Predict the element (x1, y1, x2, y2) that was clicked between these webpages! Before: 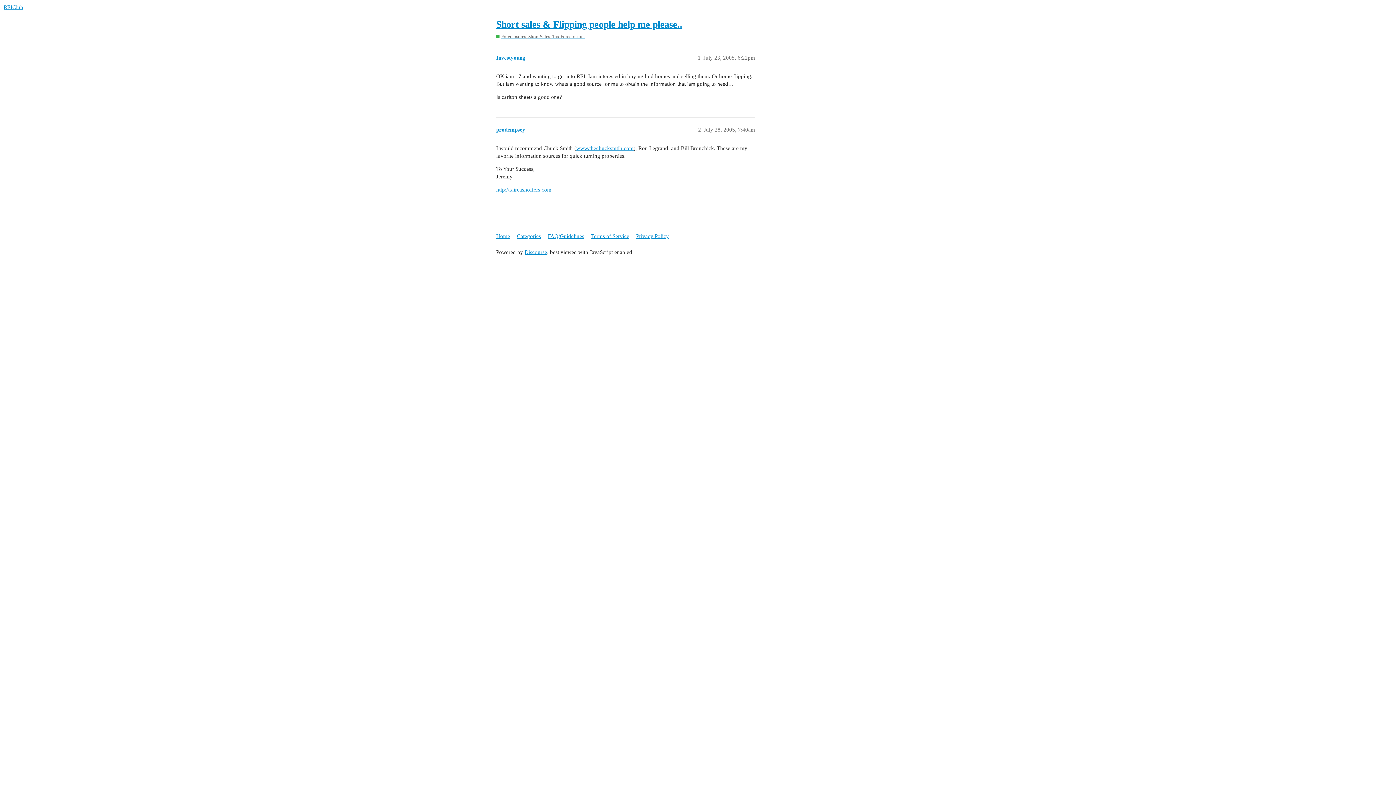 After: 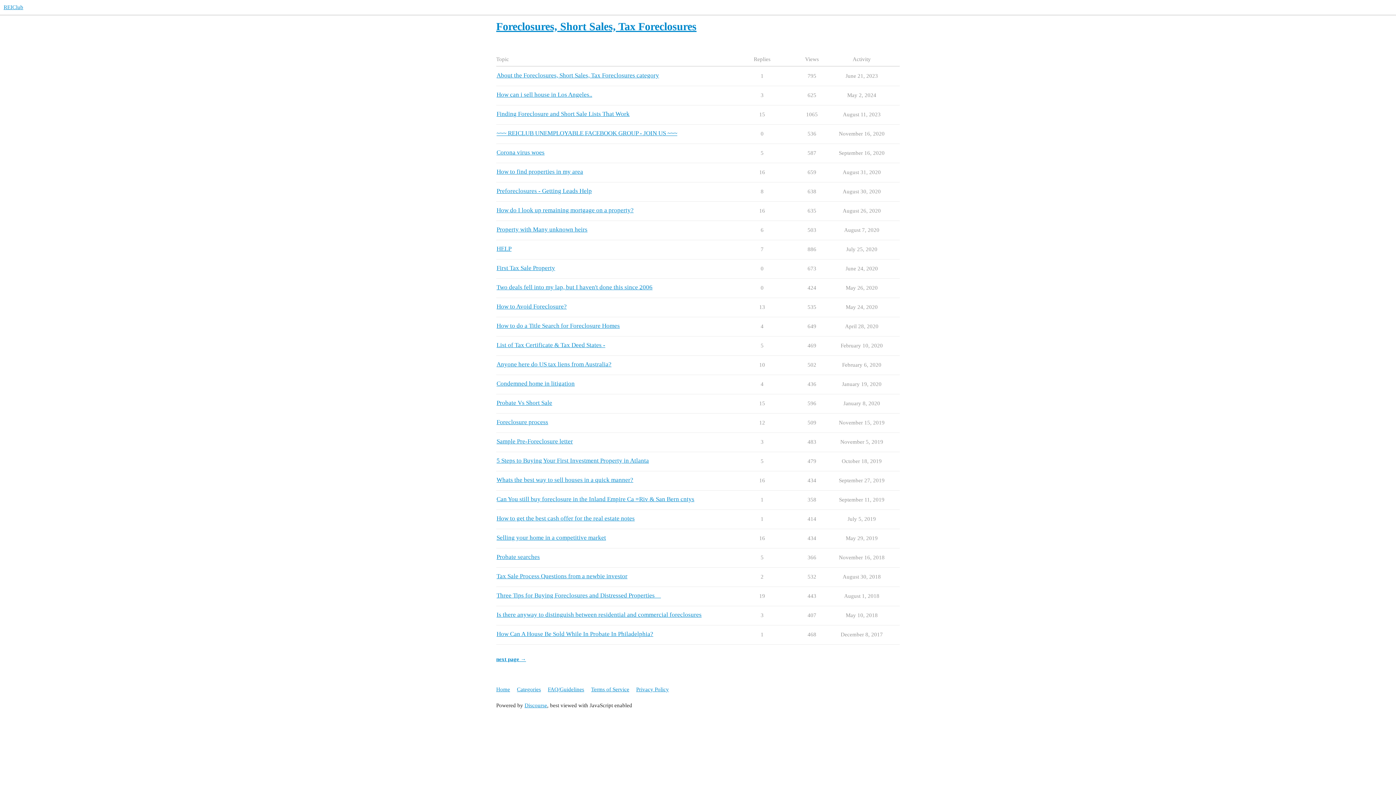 Action: bbox: (496, 33, 585, 39) label: Foreclosures, Short Sales, Tax Foreclosures